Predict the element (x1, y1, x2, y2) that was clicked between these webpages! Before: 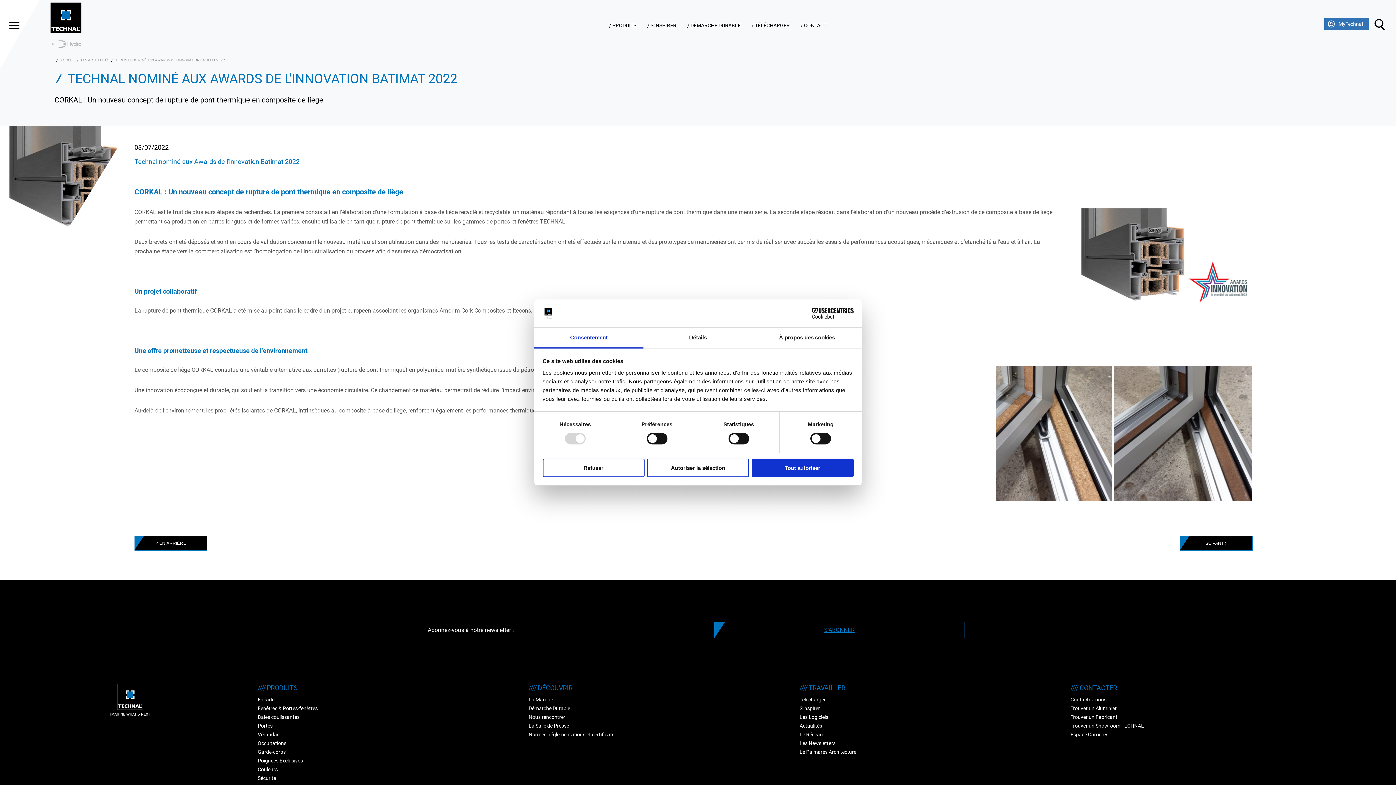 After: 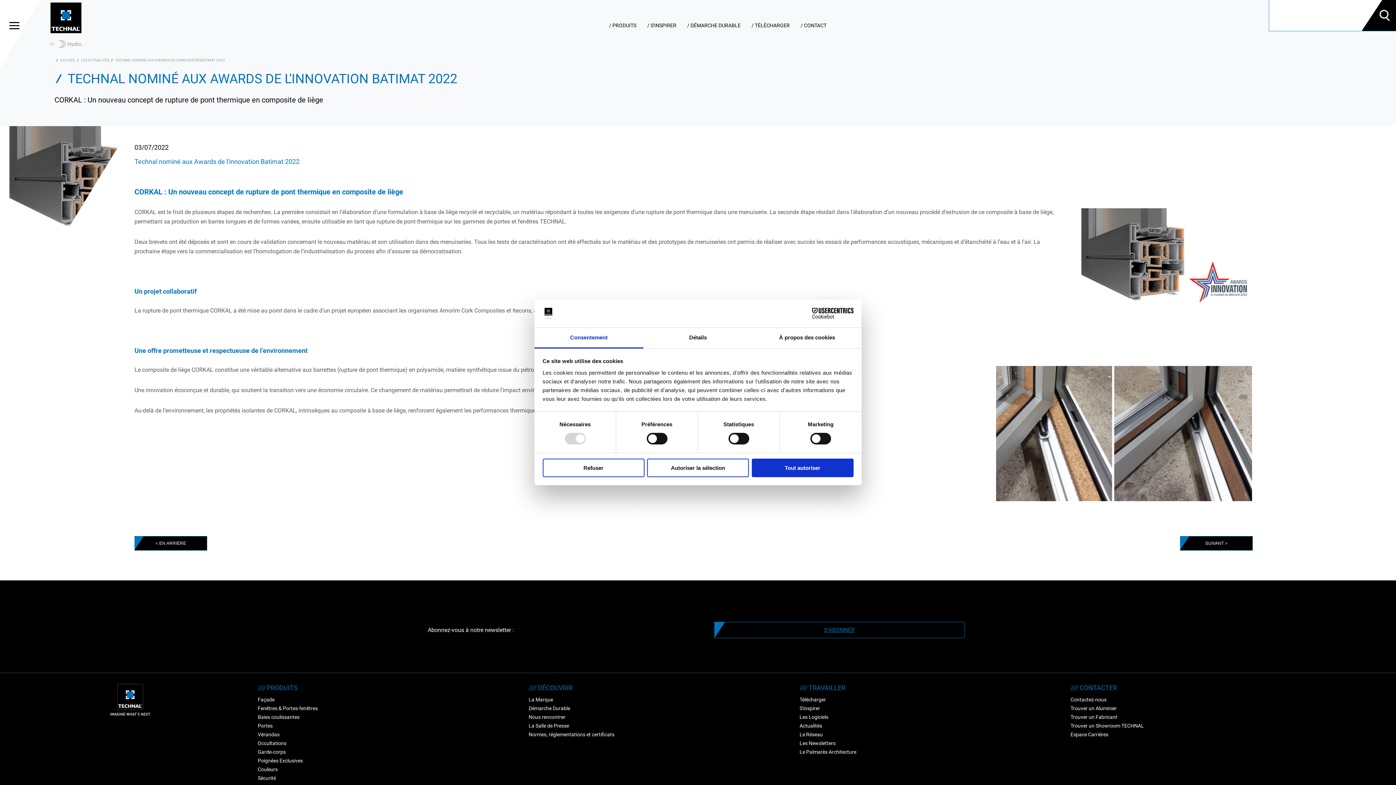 Action: bbox: (1374, 18, 1385, 30)